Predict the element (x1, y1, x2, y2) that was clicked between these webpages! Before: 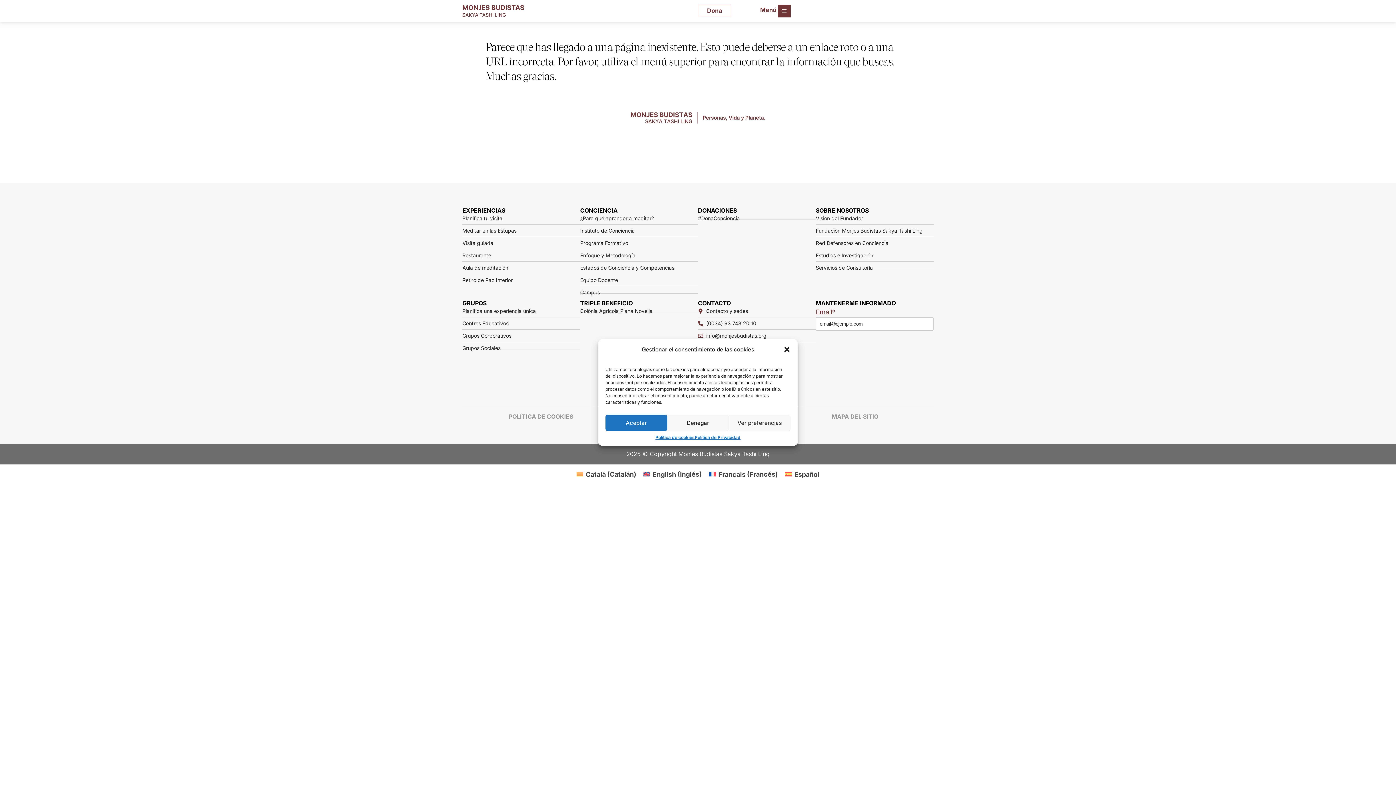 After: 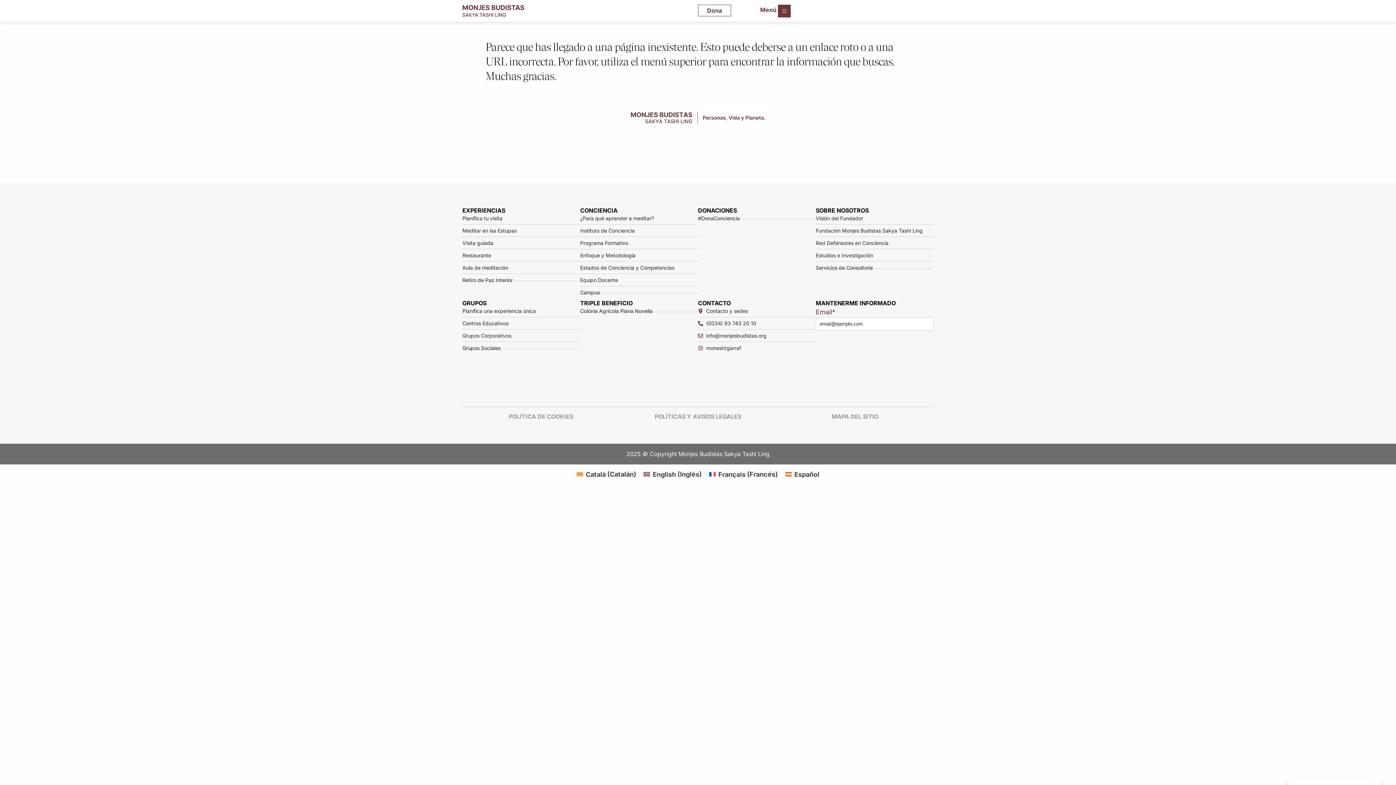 Action: label: Denegar bbox: (667, 414, 729, 431)